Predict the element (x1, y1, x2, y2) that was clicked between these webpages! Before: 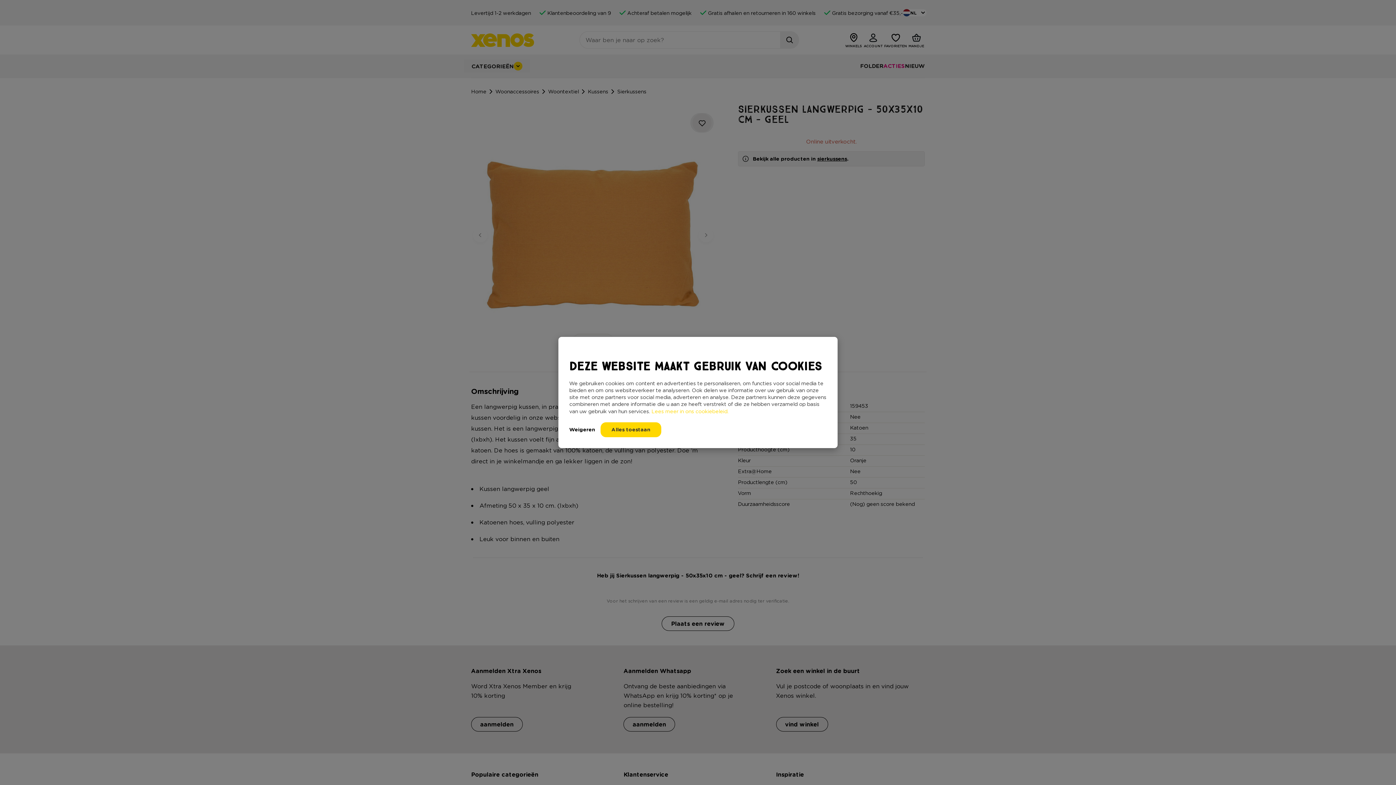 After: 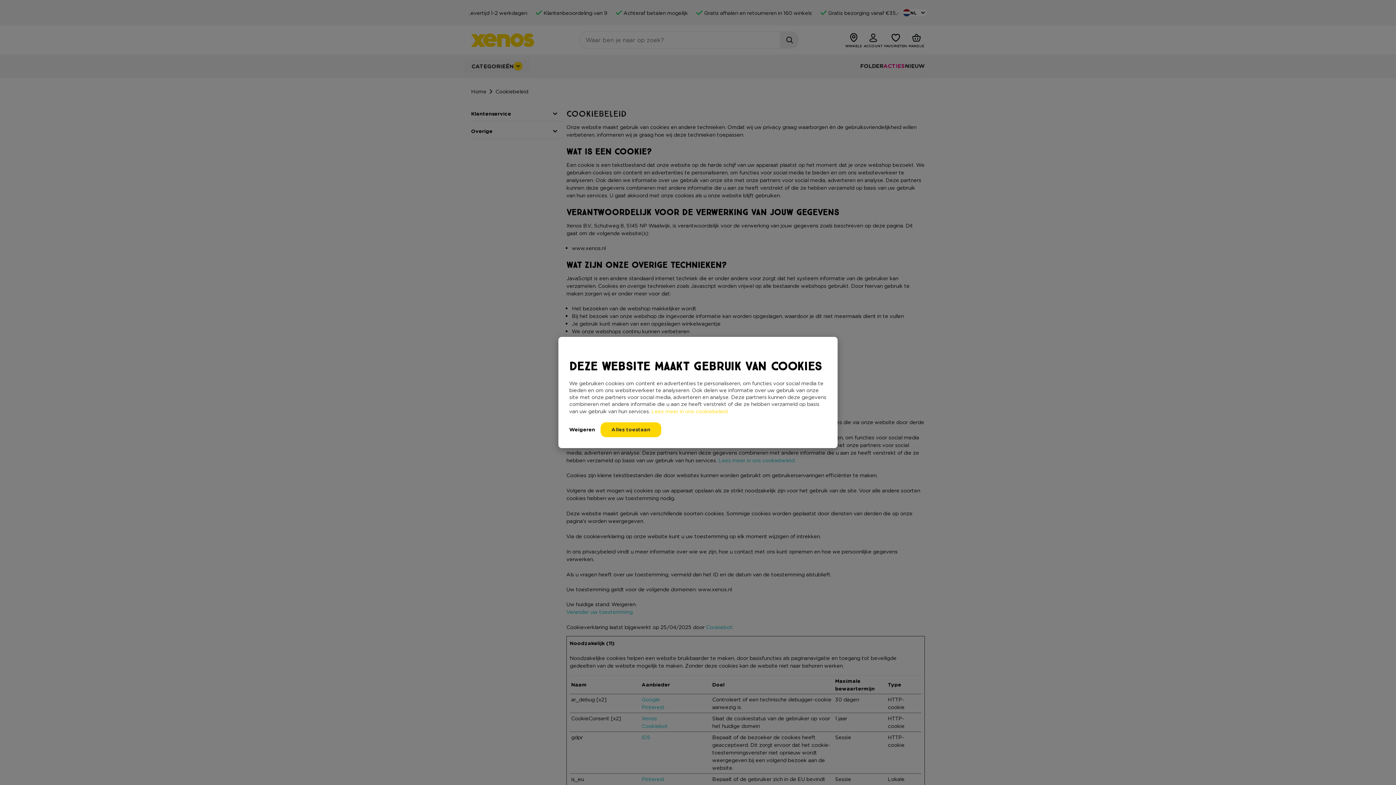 Action: label: Lees meer in ons cookiebeleid. bbox: (651, 408, 728, 414)